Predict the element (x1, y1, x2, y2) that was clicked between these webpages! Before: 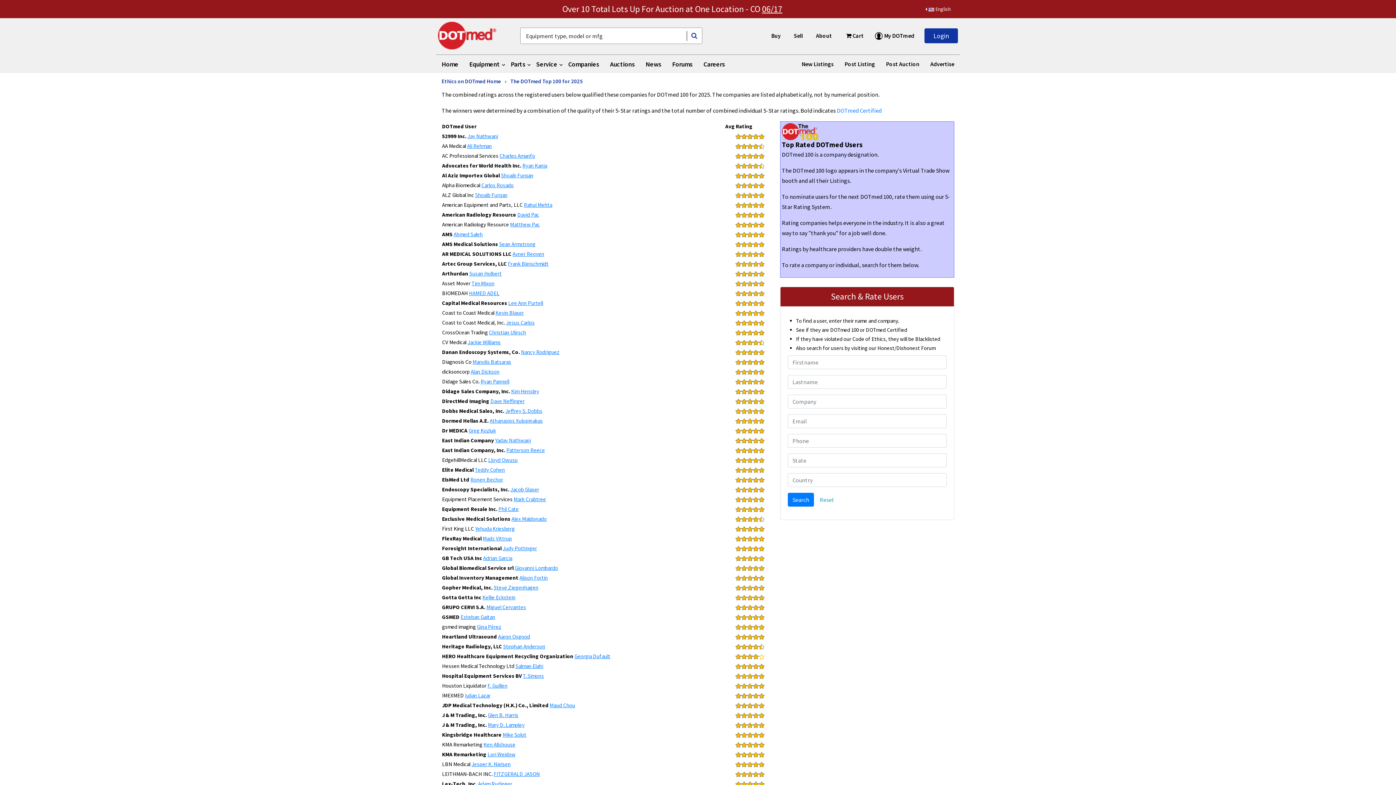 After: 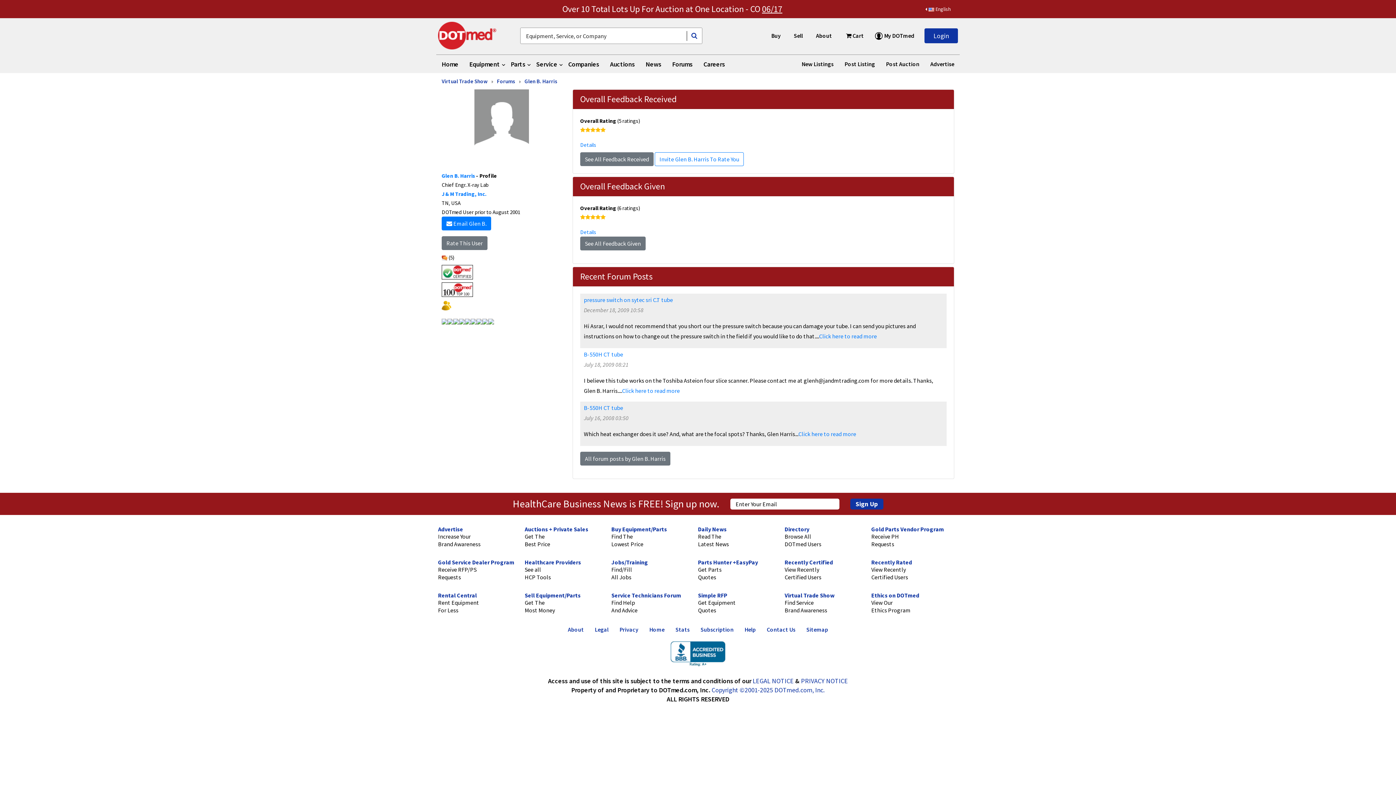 Action: label: Glen B. Harris bbox: (488, 712, 518, 718)